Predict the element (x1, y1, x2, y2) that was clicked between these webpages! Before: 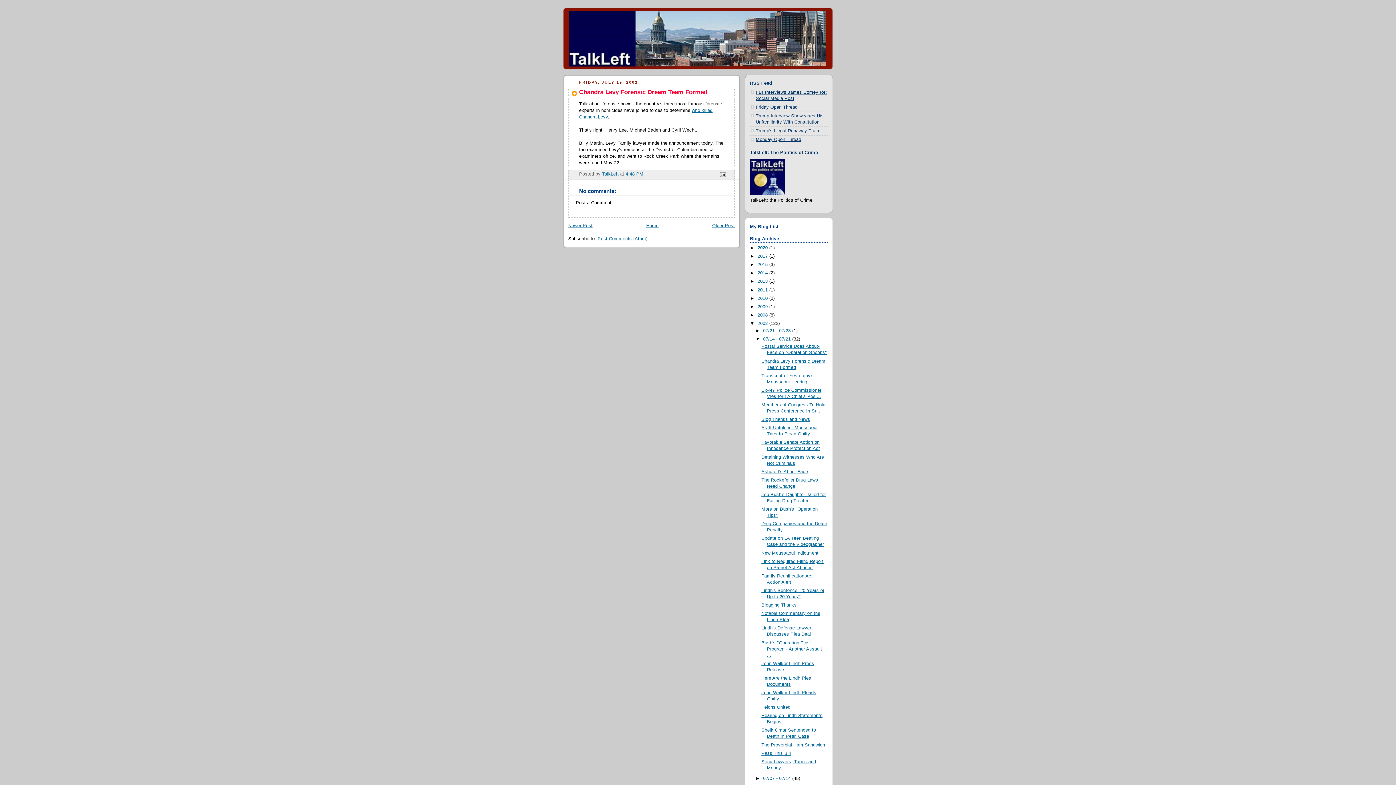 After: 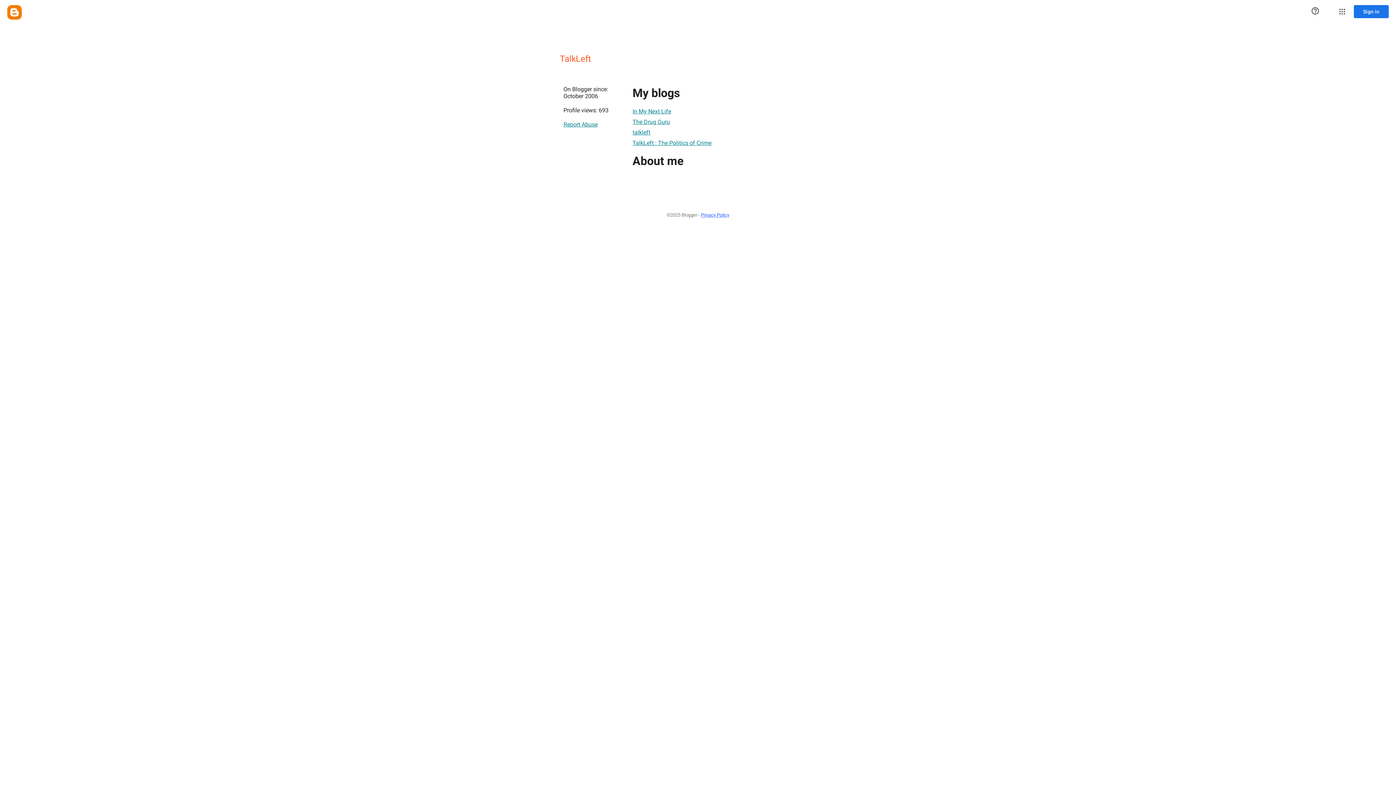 Action: bbox: (602, 171, 618, 176) label: TalkLeft